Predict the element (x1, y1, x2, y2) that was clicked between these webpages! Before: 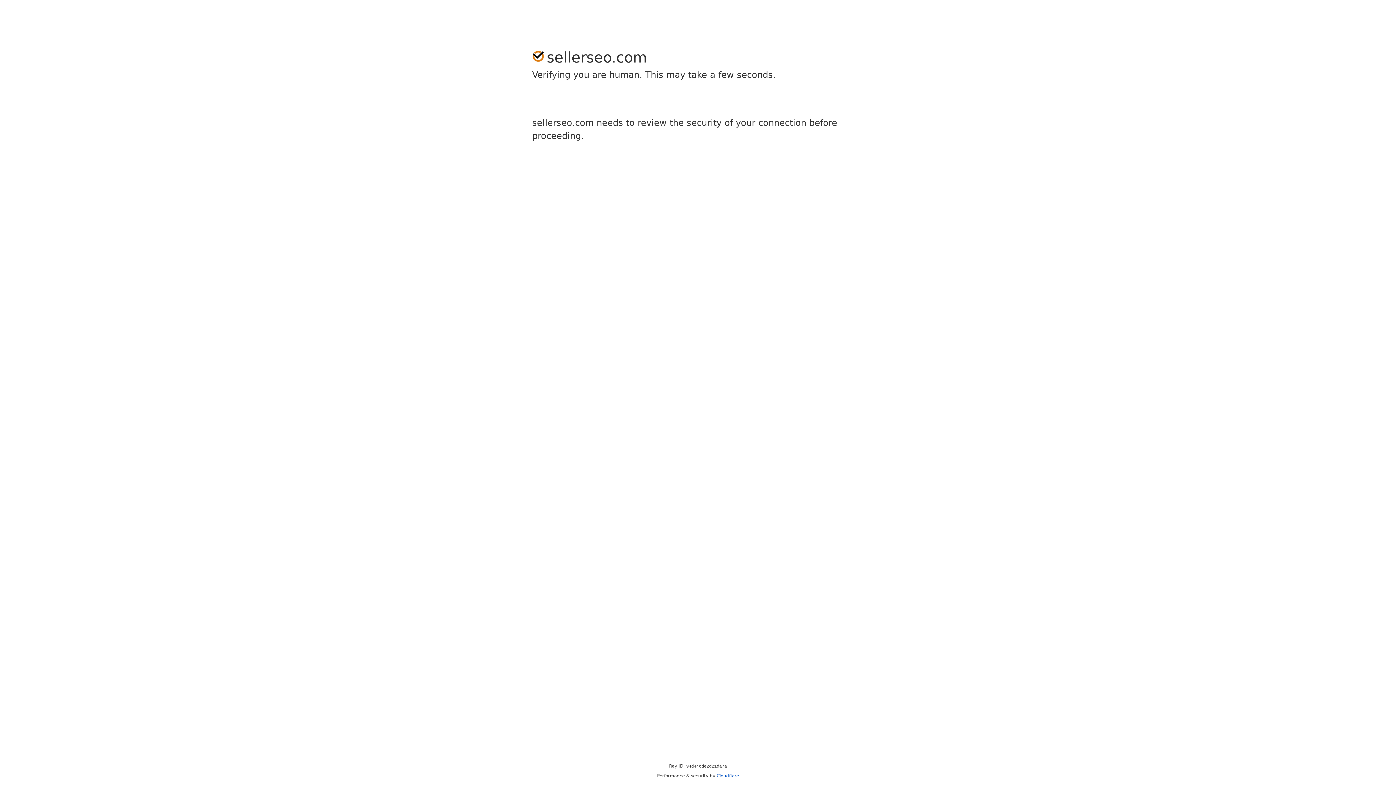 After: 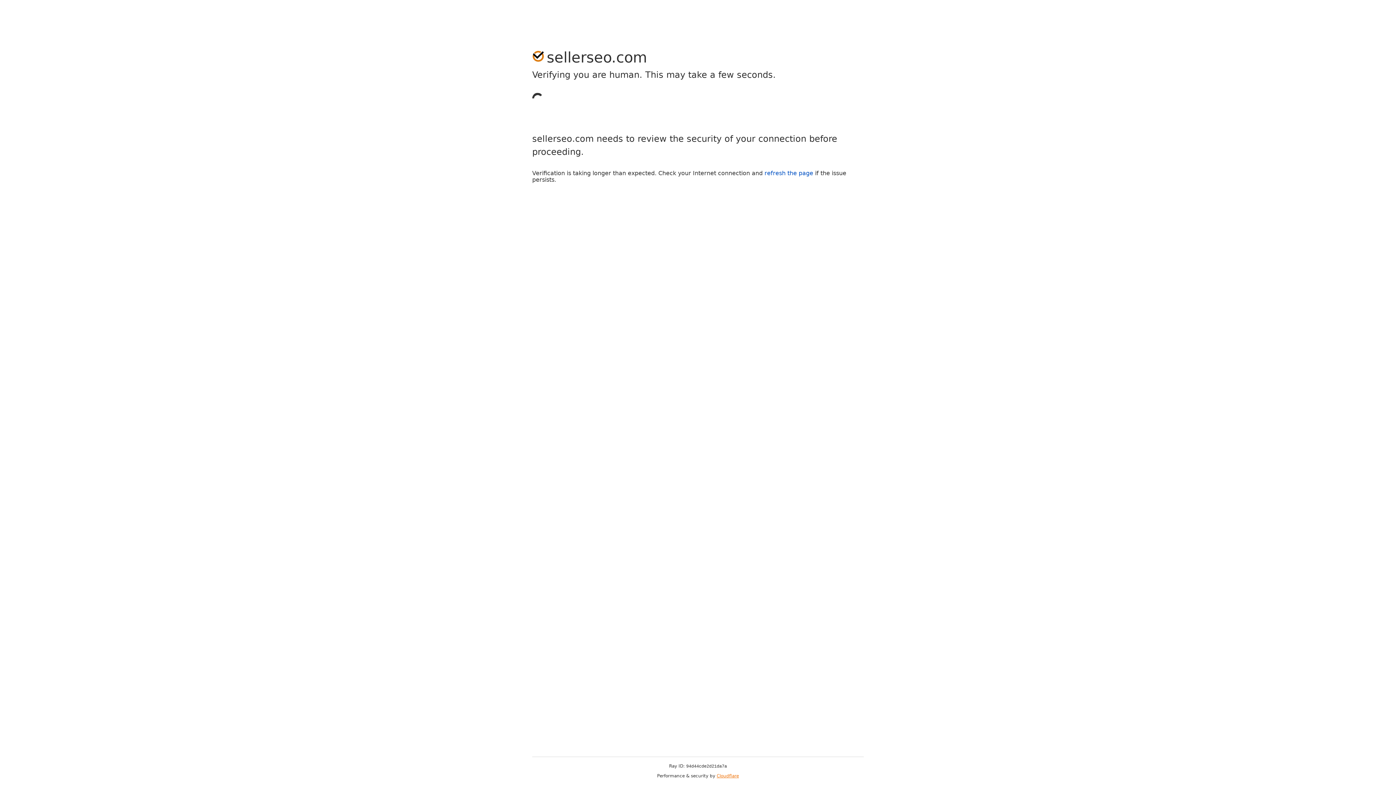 Action: bbox: (716, 773, 739, 778) label: Cloudflare